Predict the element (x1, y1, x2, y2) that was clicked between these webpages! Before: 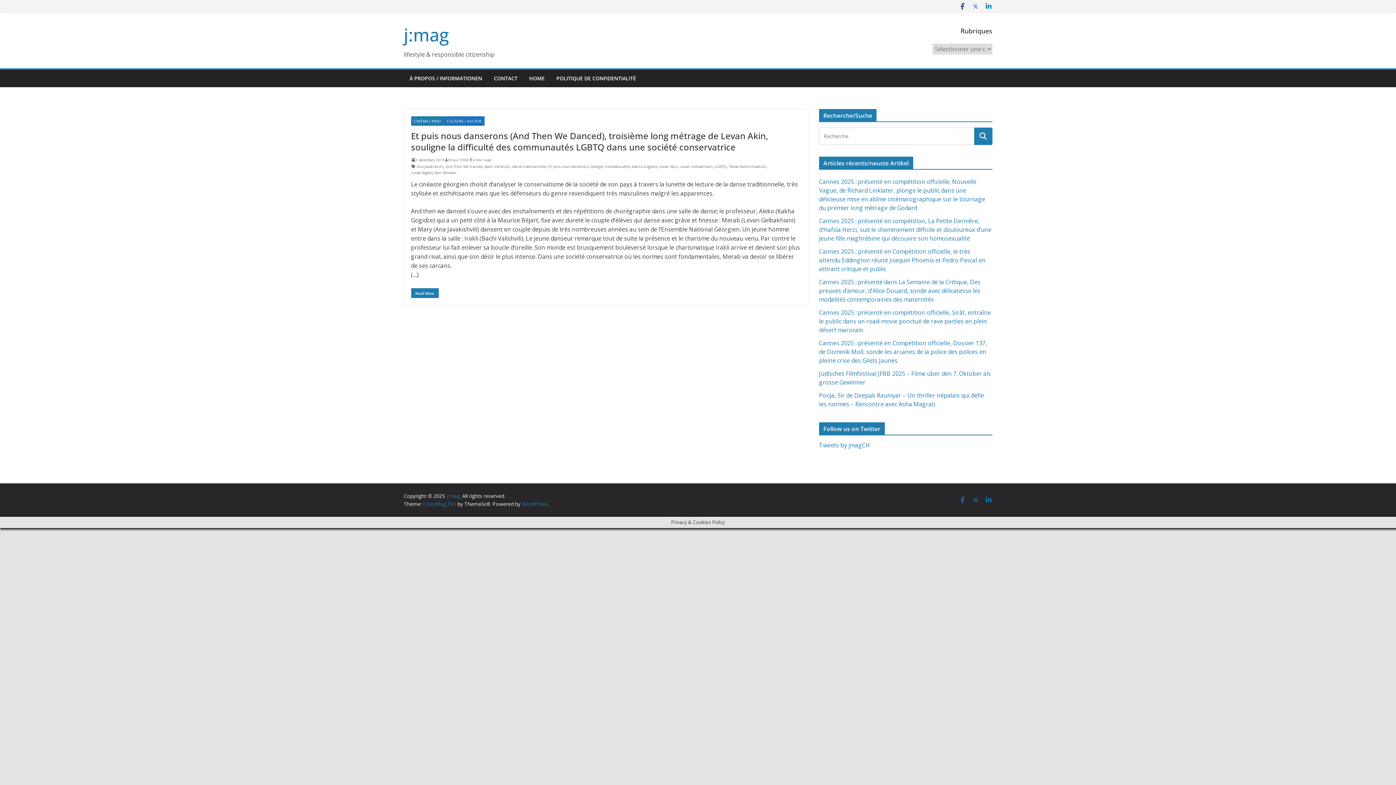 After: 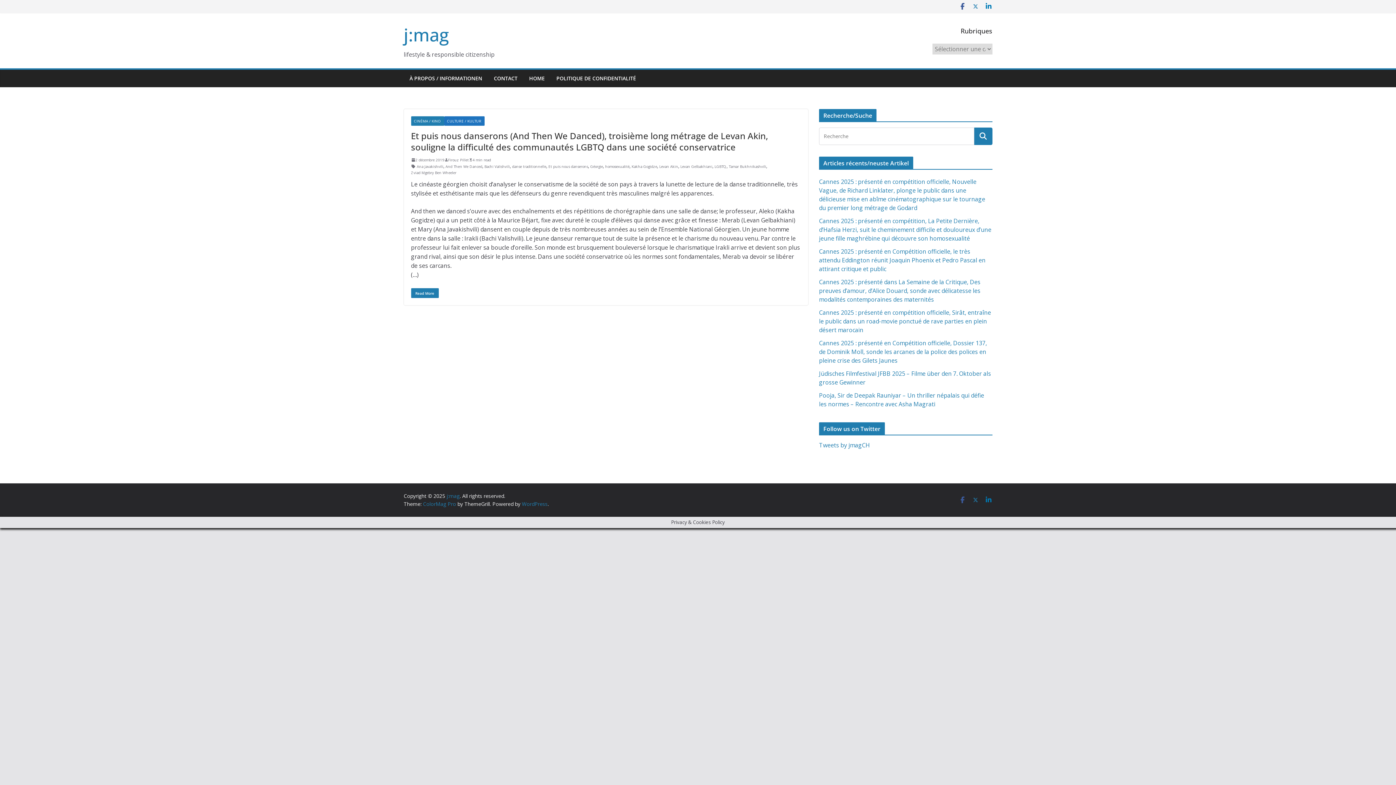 Action: label: Levan Gelbakhiani bbox: (680, 163, 712, 169)